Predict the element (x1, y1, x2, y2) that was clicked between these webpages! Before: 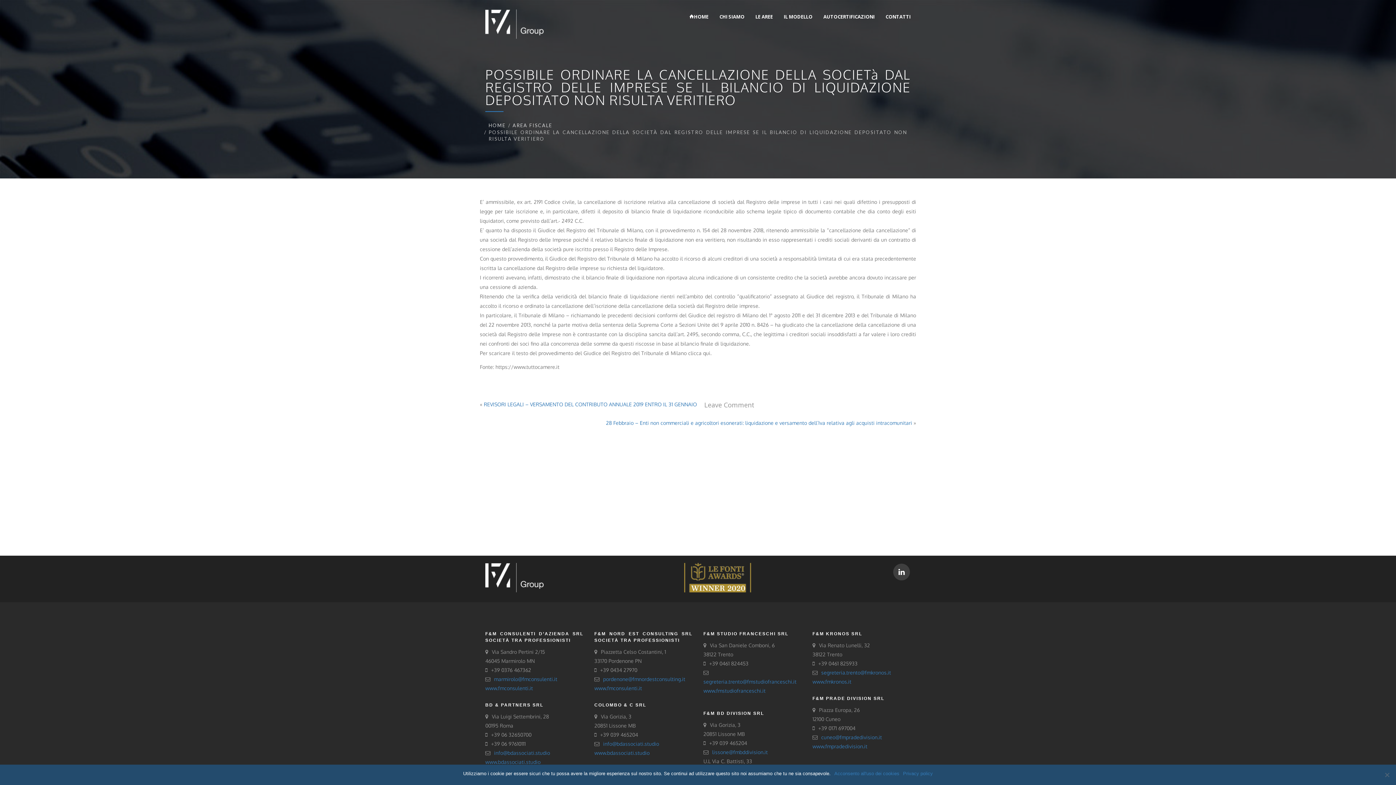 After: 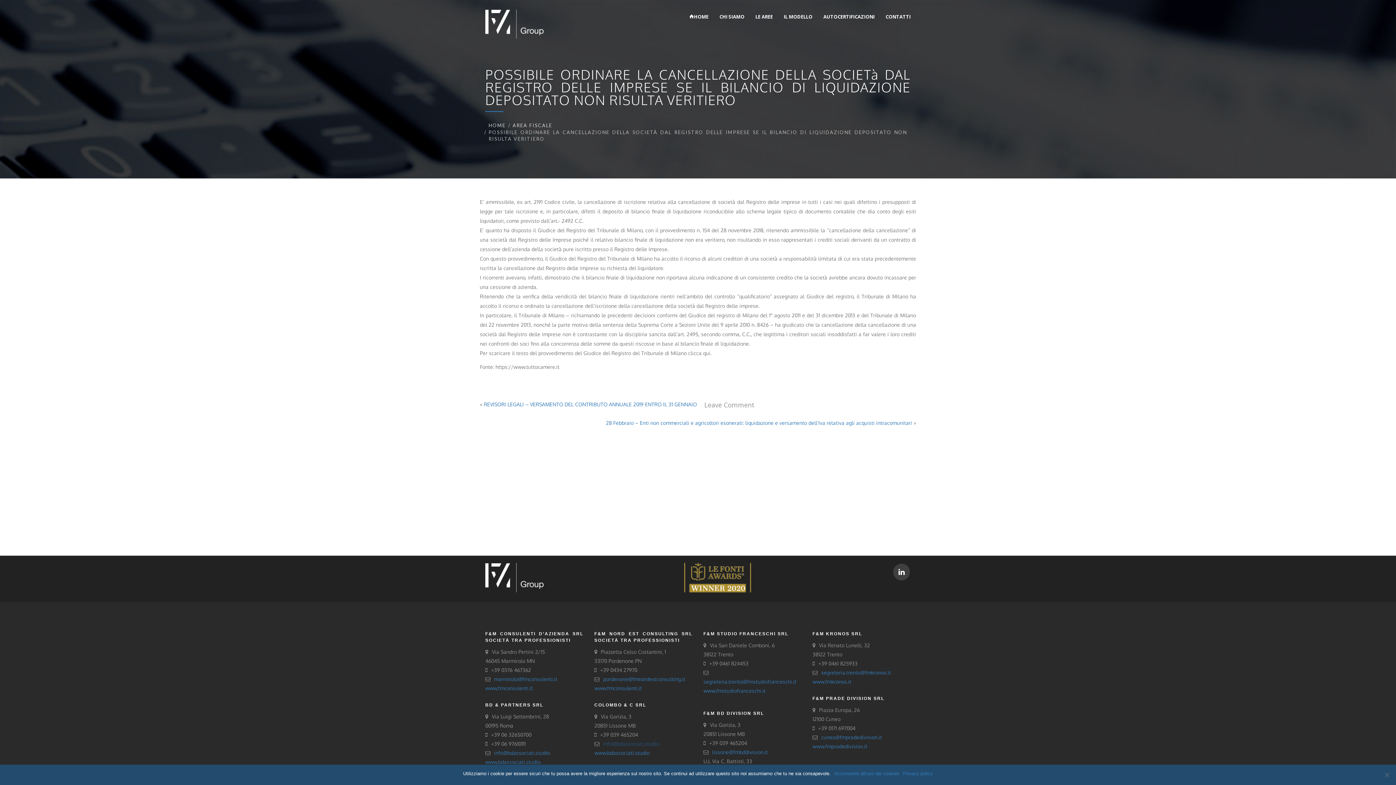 Action: label: info@bdassociati.studio bbox: (603, 741, 659, 747)